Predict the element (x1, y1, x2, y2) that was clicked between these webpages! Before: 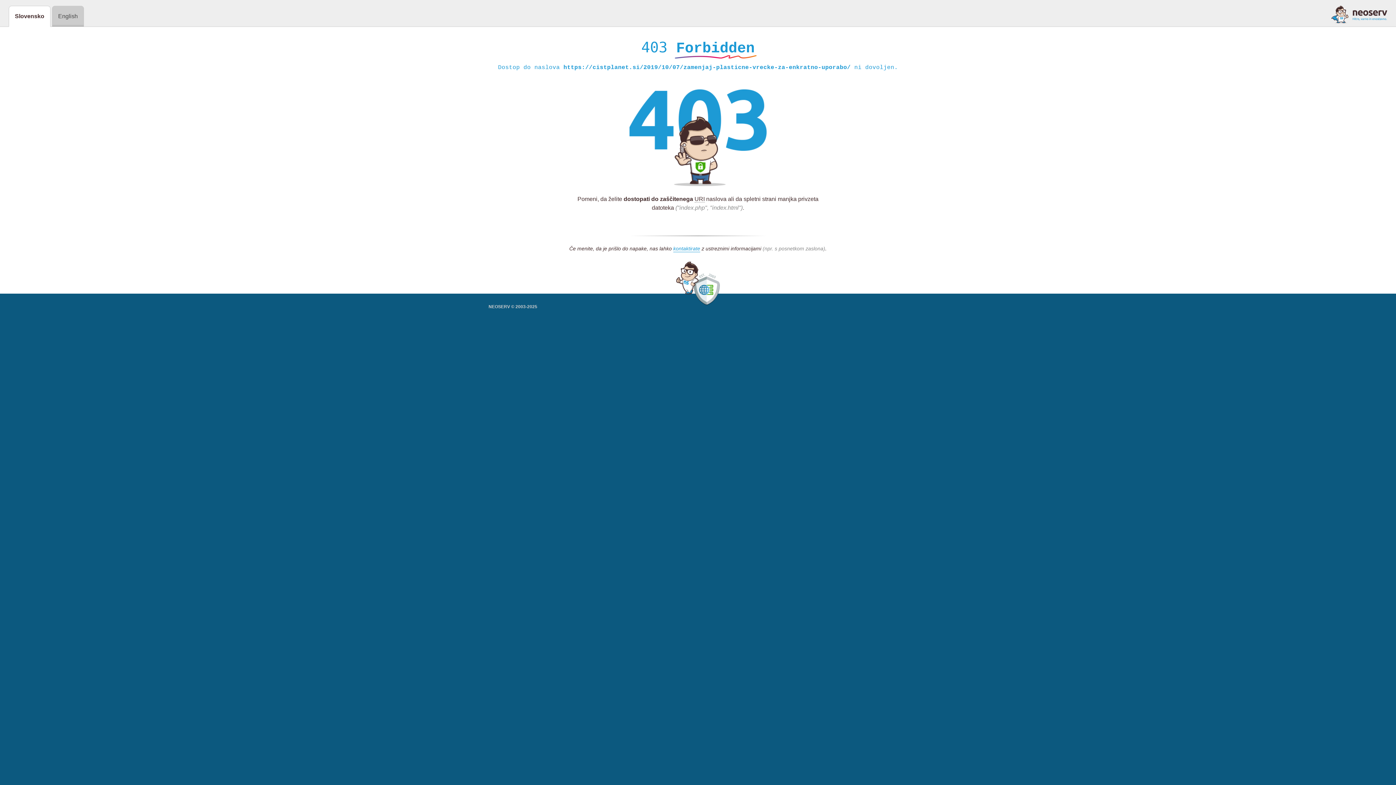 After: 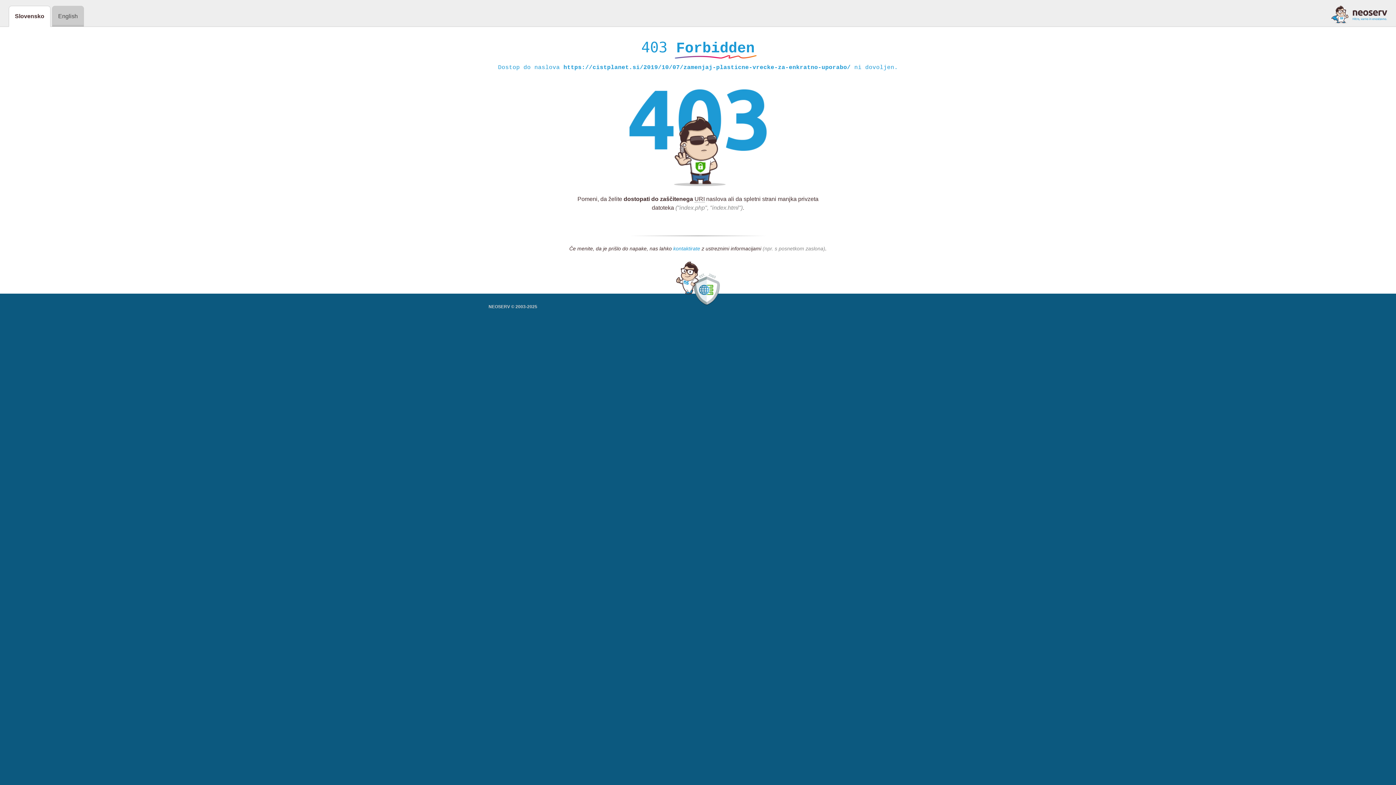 Action: bbox: (673, 245, 700, 252) label: kontaktirate